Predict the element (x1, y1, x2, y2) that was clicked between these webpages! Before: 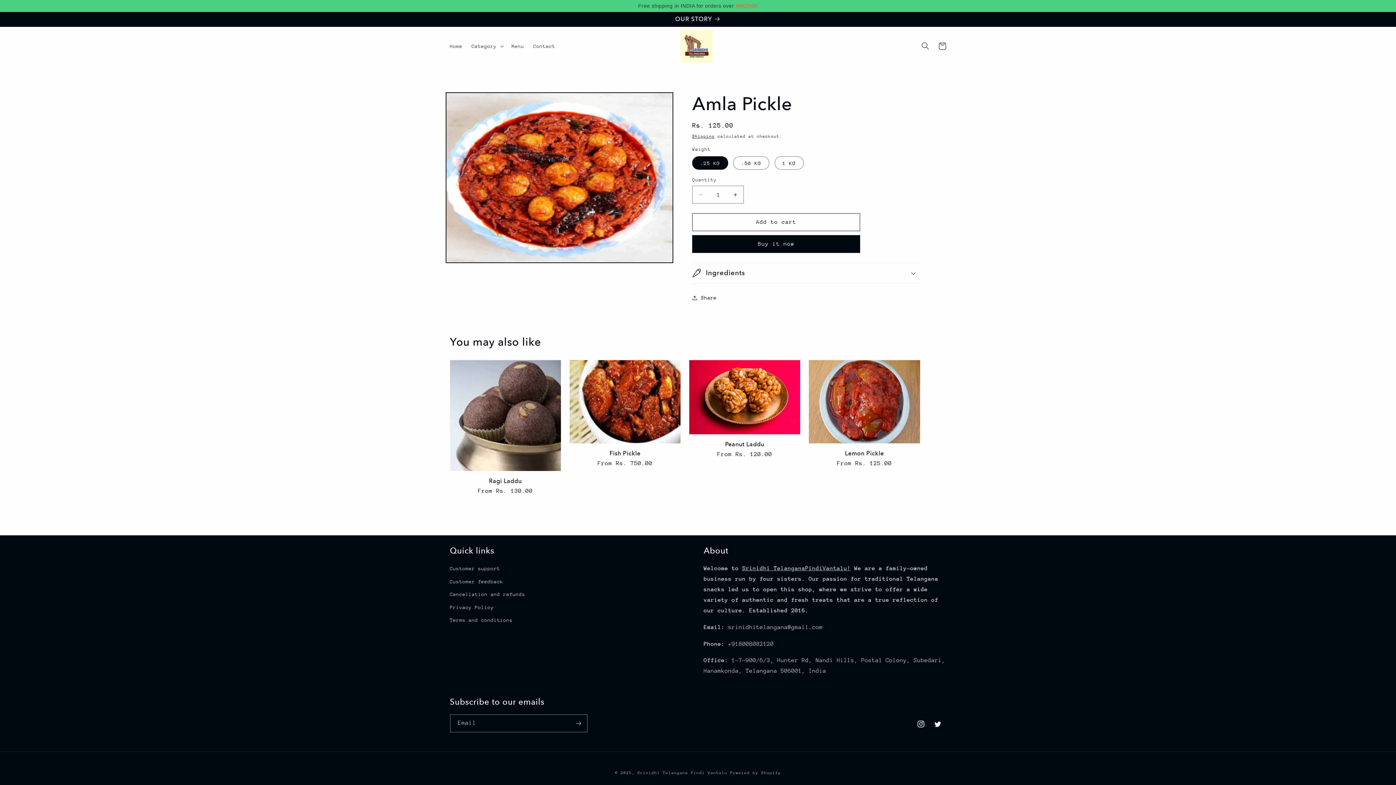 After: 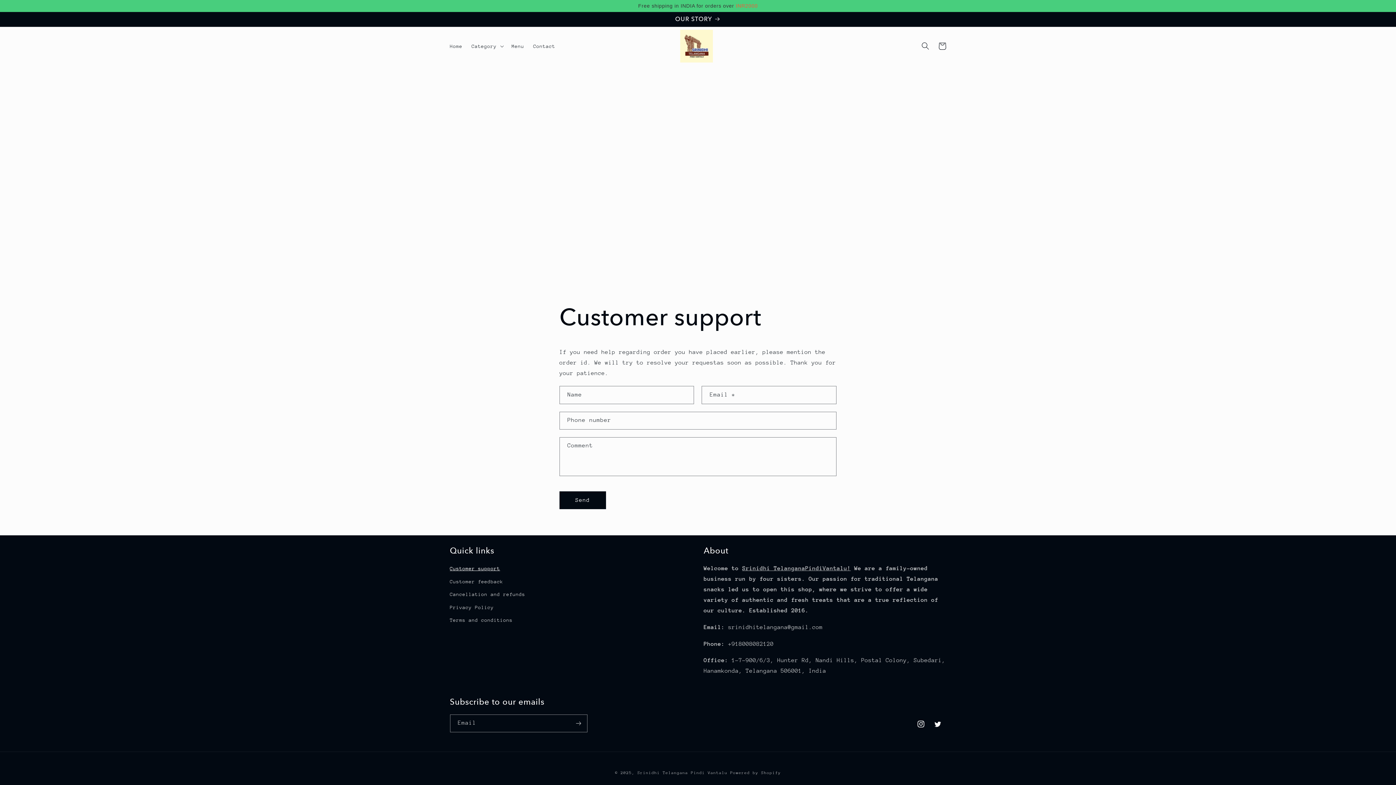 Action: bbox: (450, 564, 500, 575) label: Customer support